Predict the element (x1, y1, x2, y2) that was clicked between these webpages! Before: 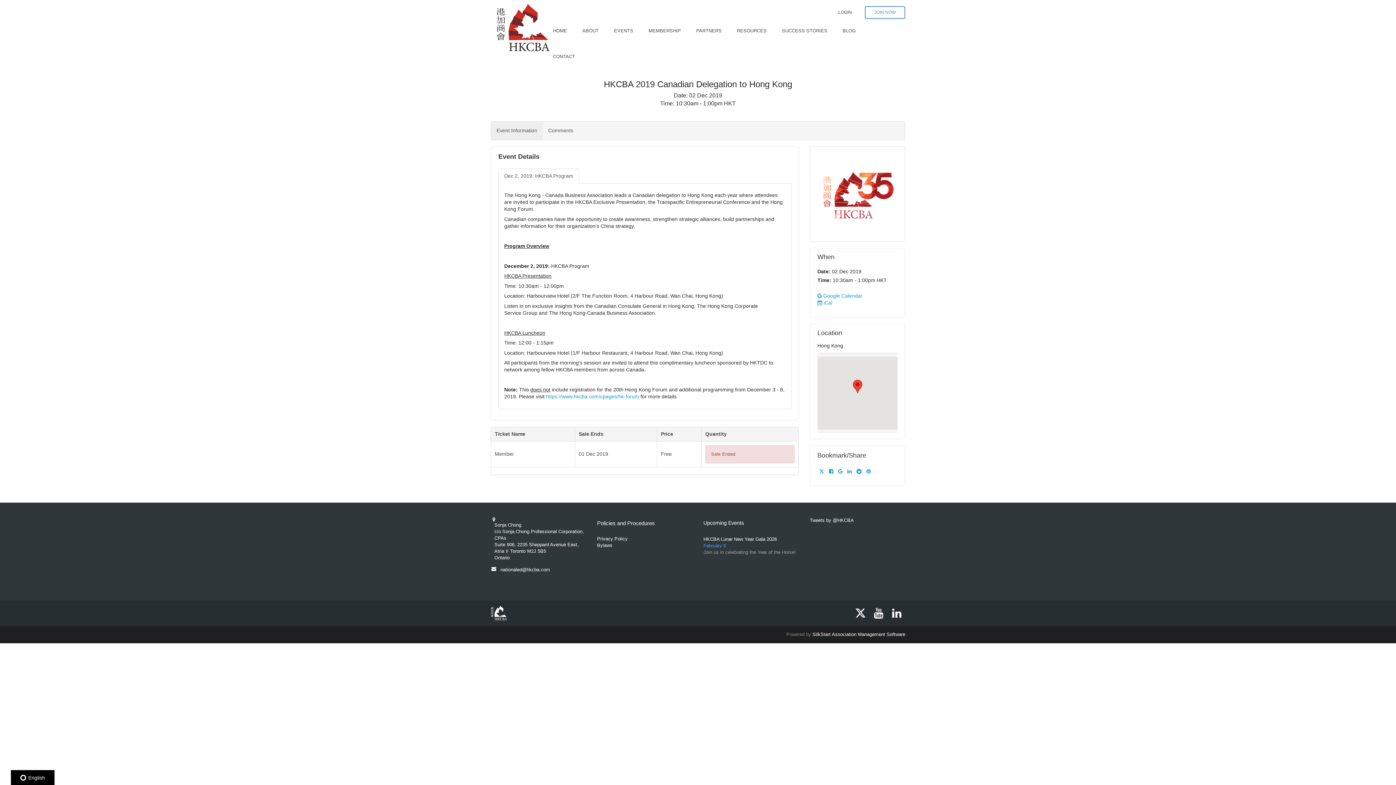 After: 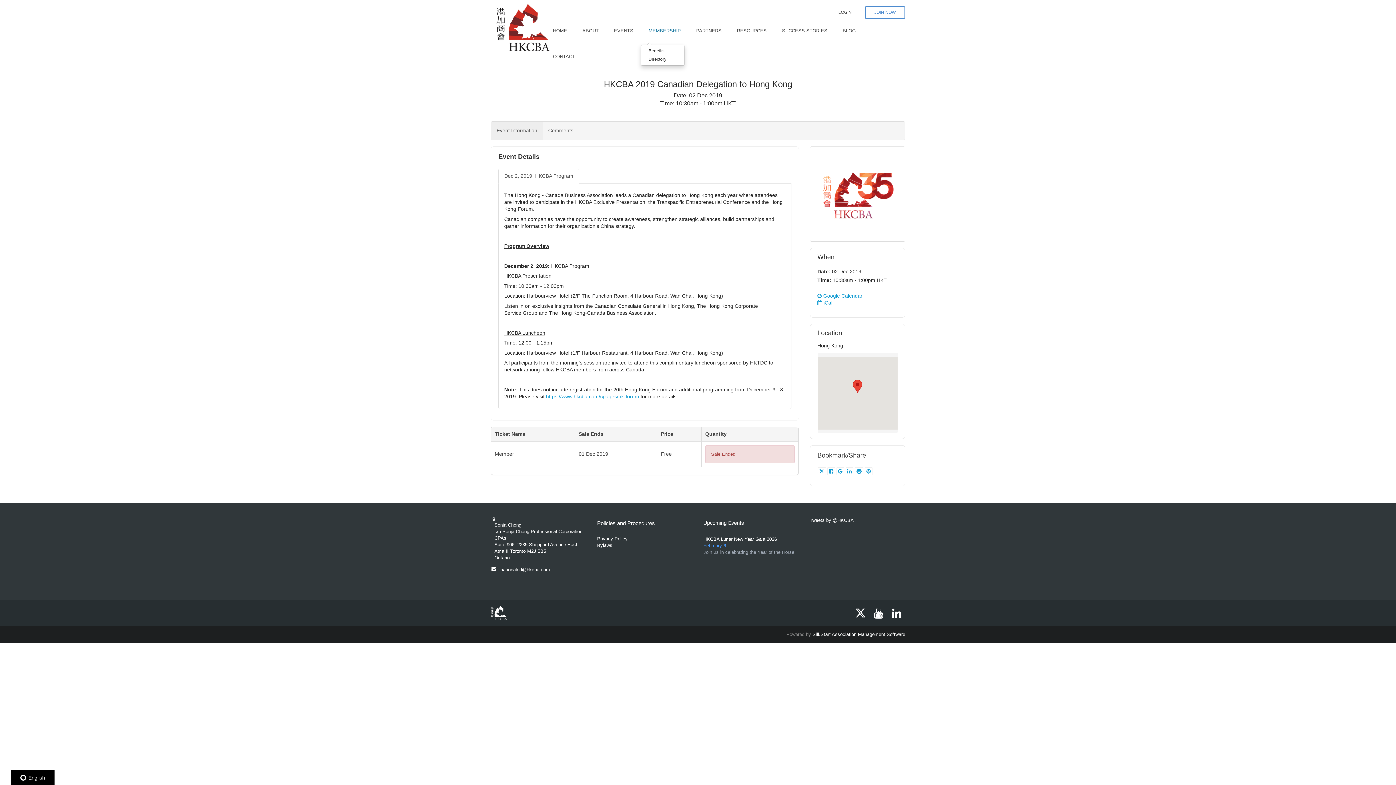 Action: label: MEMBERSHIP bbox: (641, 18, 688, 44)